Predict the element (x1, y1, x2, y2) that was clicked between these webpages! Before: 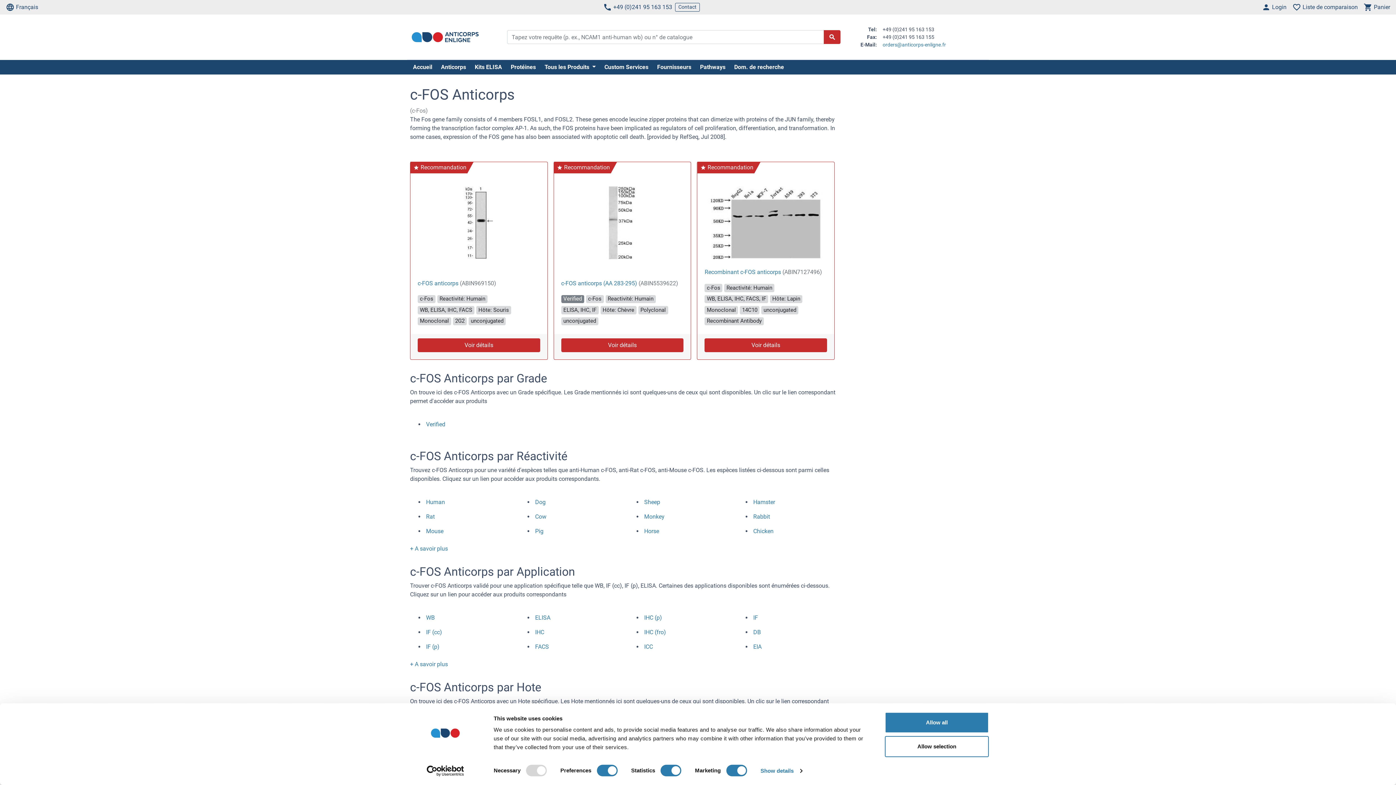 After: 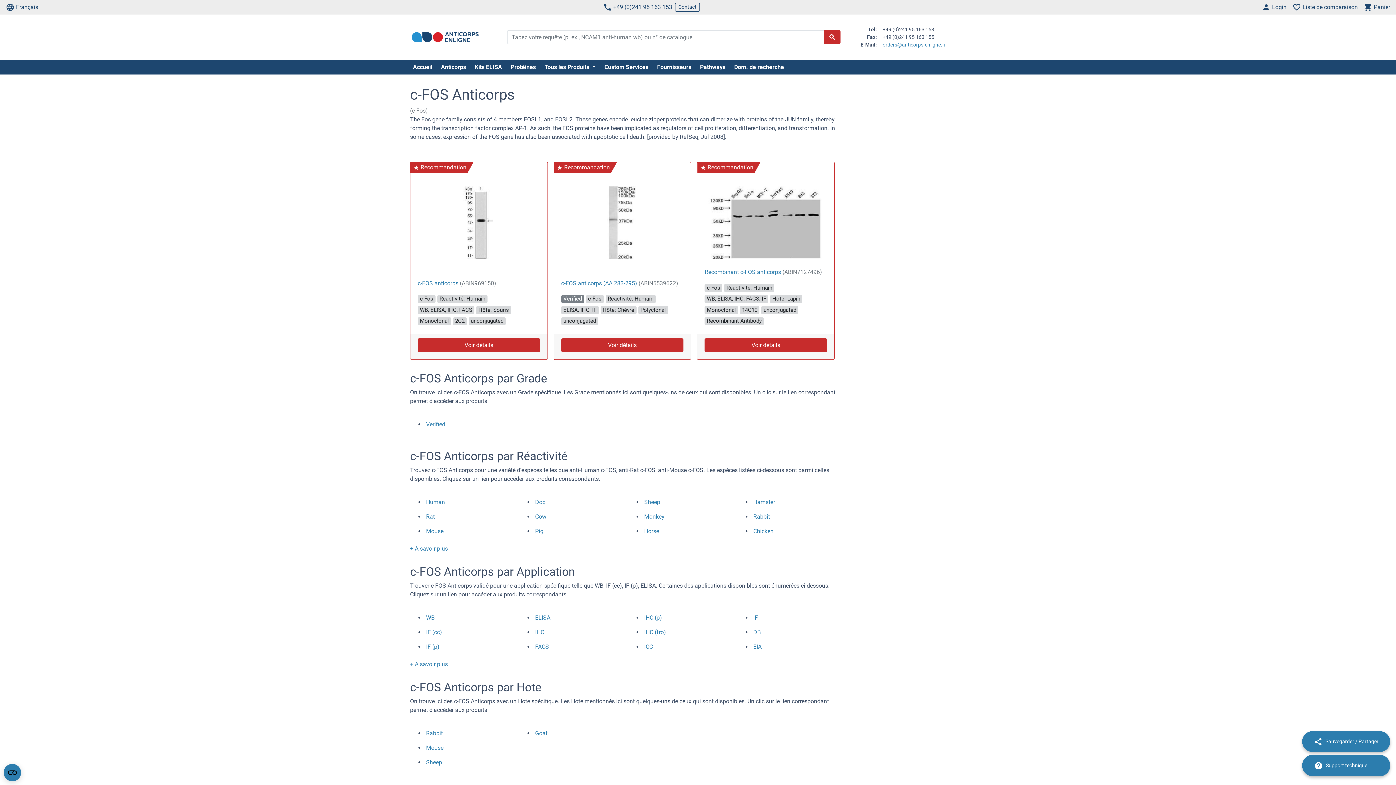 Action: label: Allow selection bbox: (885, 736, 989, 757)